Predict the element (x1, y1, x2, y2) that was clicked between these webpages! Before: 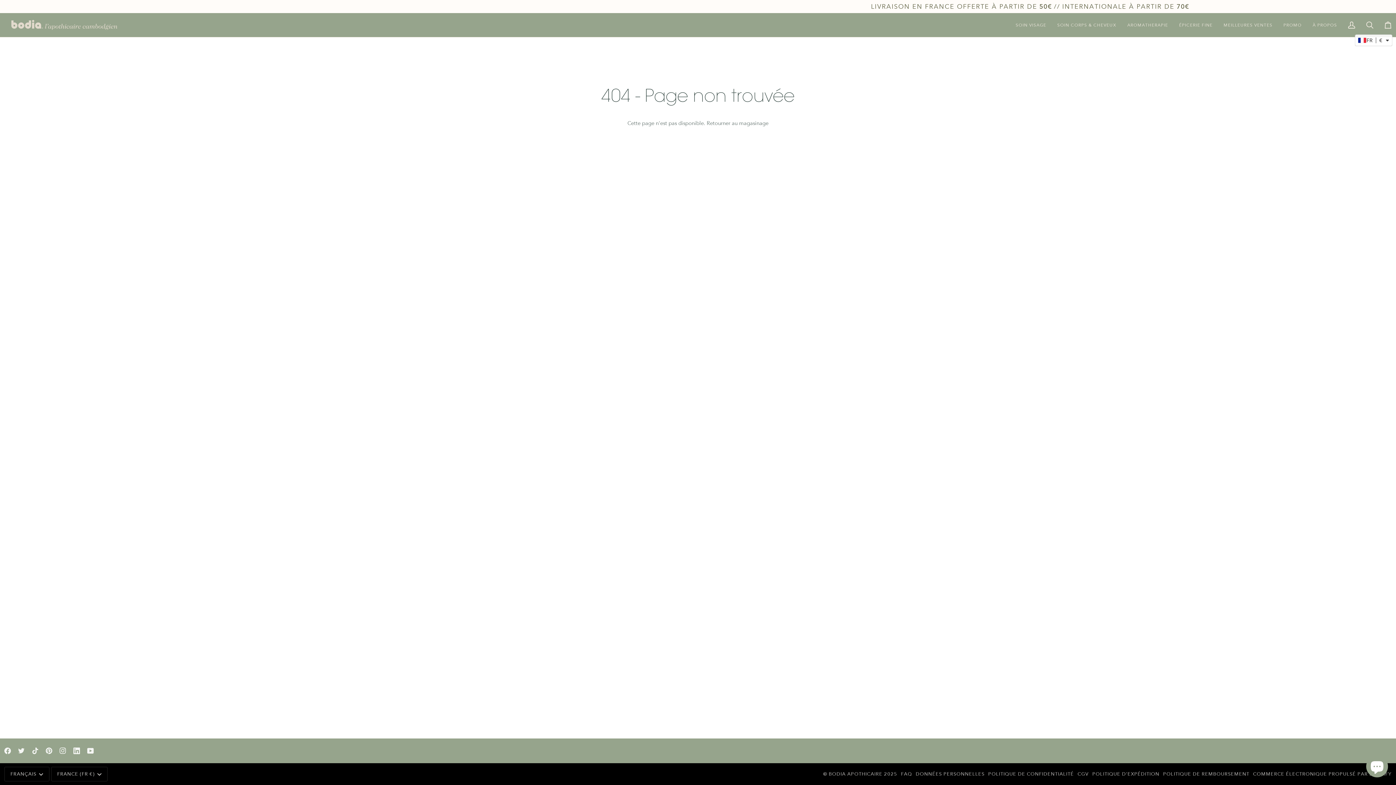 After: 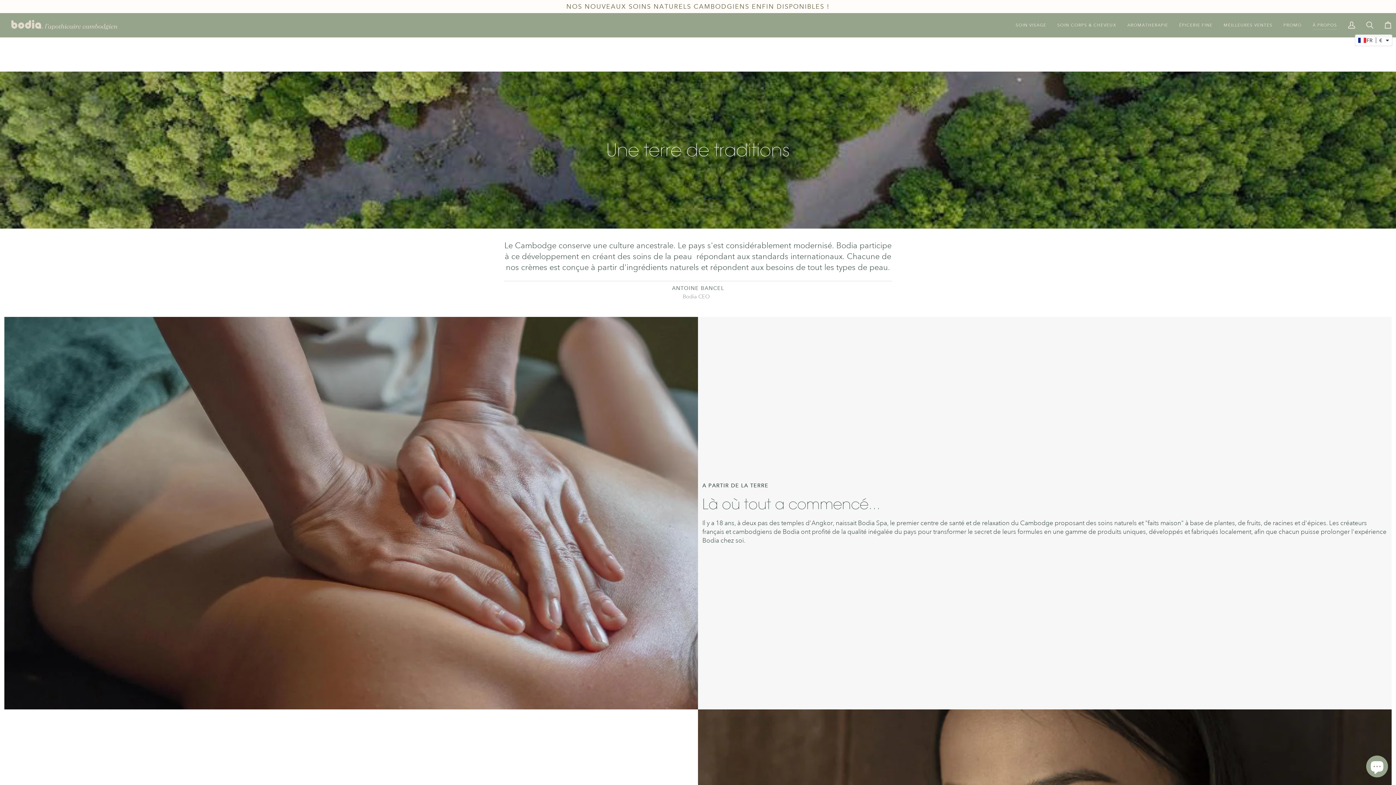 Action: label: À PROPOS bbox: (1307, 13, 1342, 37)